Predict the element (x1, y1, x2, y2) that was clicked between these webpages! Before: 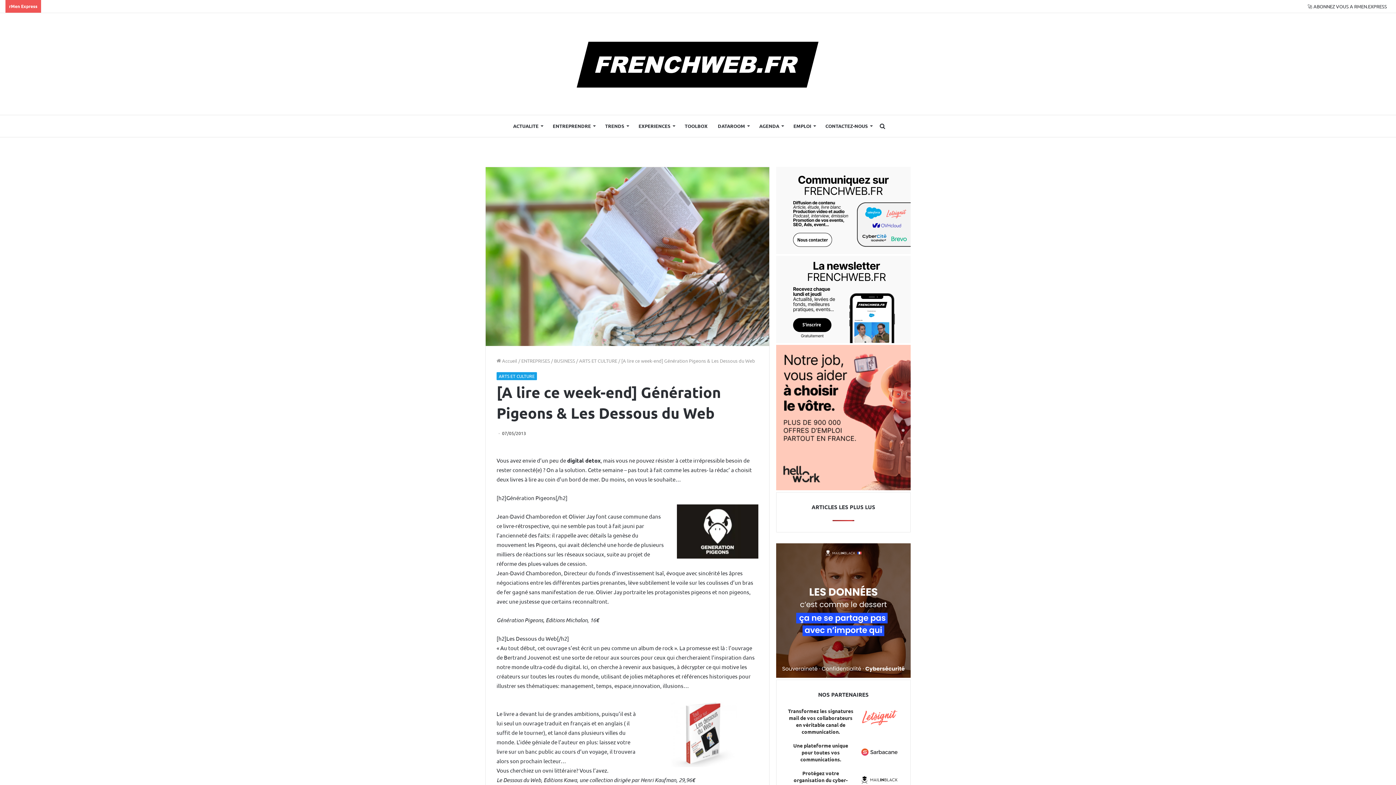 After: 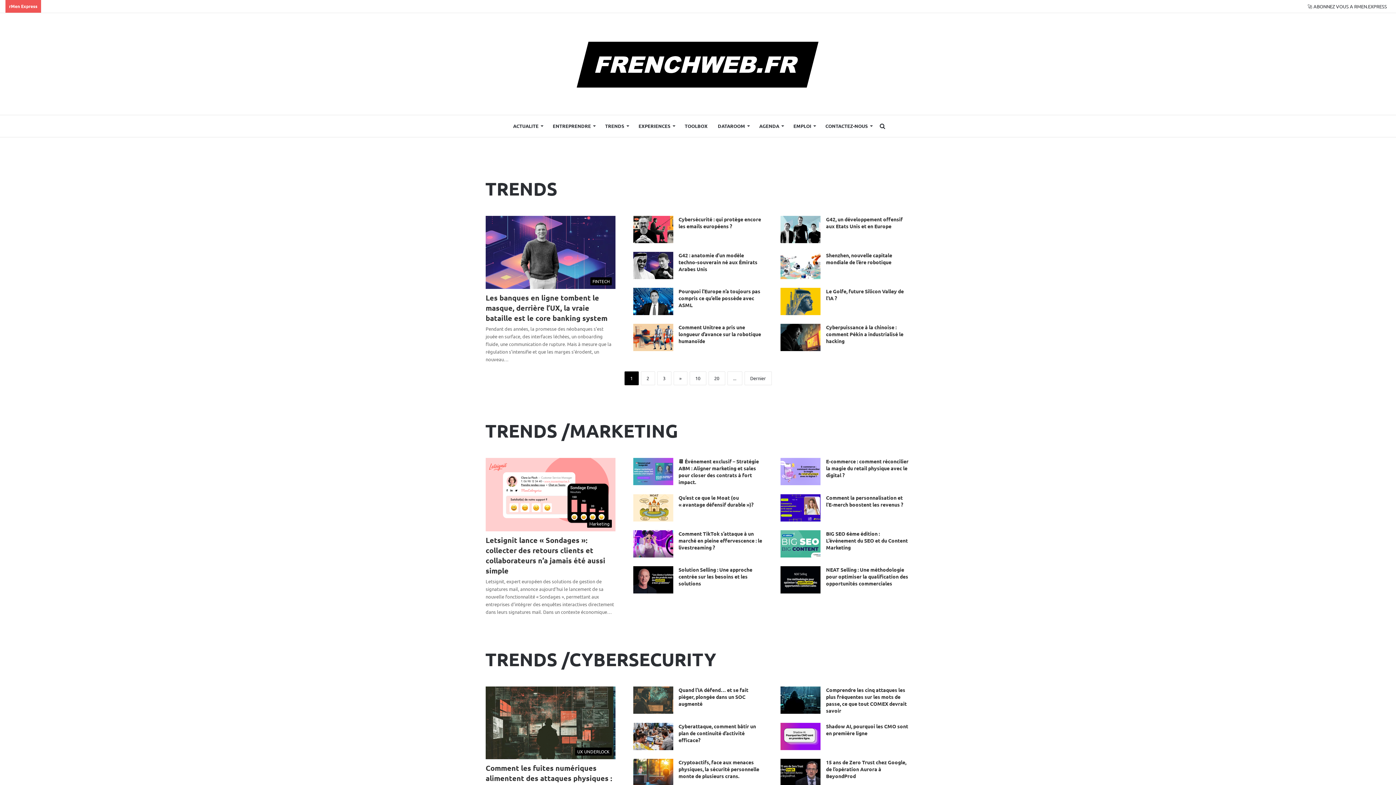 Action: bbox: (600, 115, 633, 137) label: TRENDS